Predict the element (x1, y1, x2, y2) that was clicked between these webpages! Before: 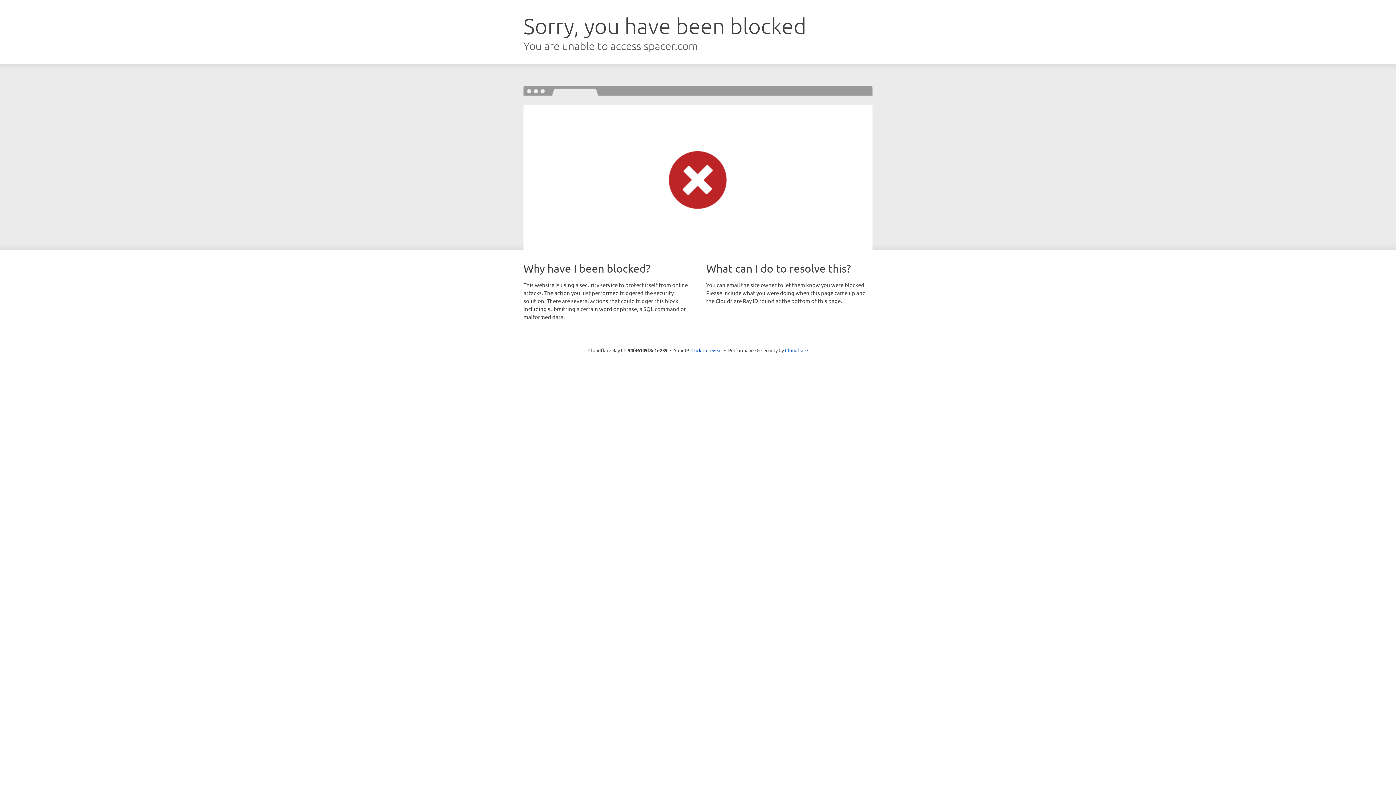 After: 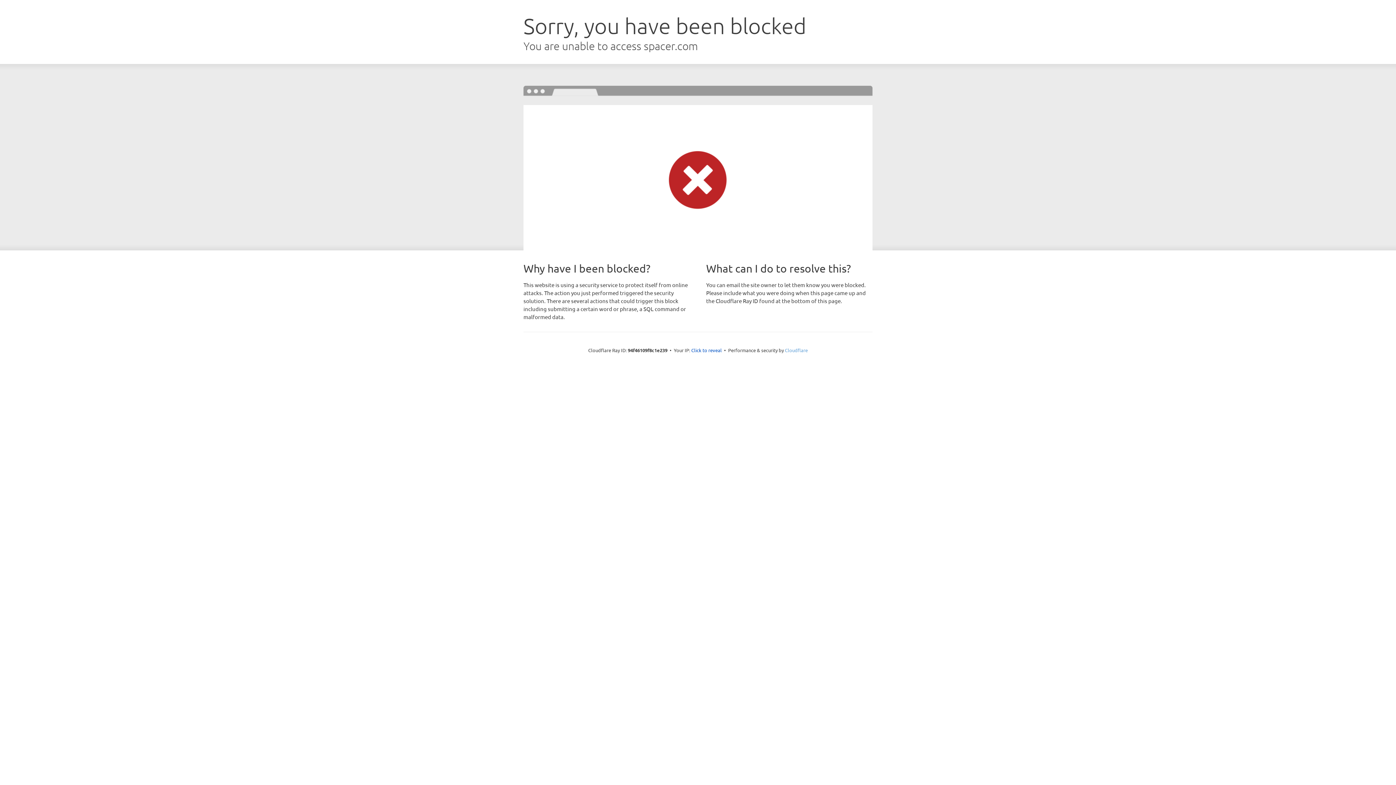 Action: bbox: (785, 347, 808, 353) label: Cloudflare